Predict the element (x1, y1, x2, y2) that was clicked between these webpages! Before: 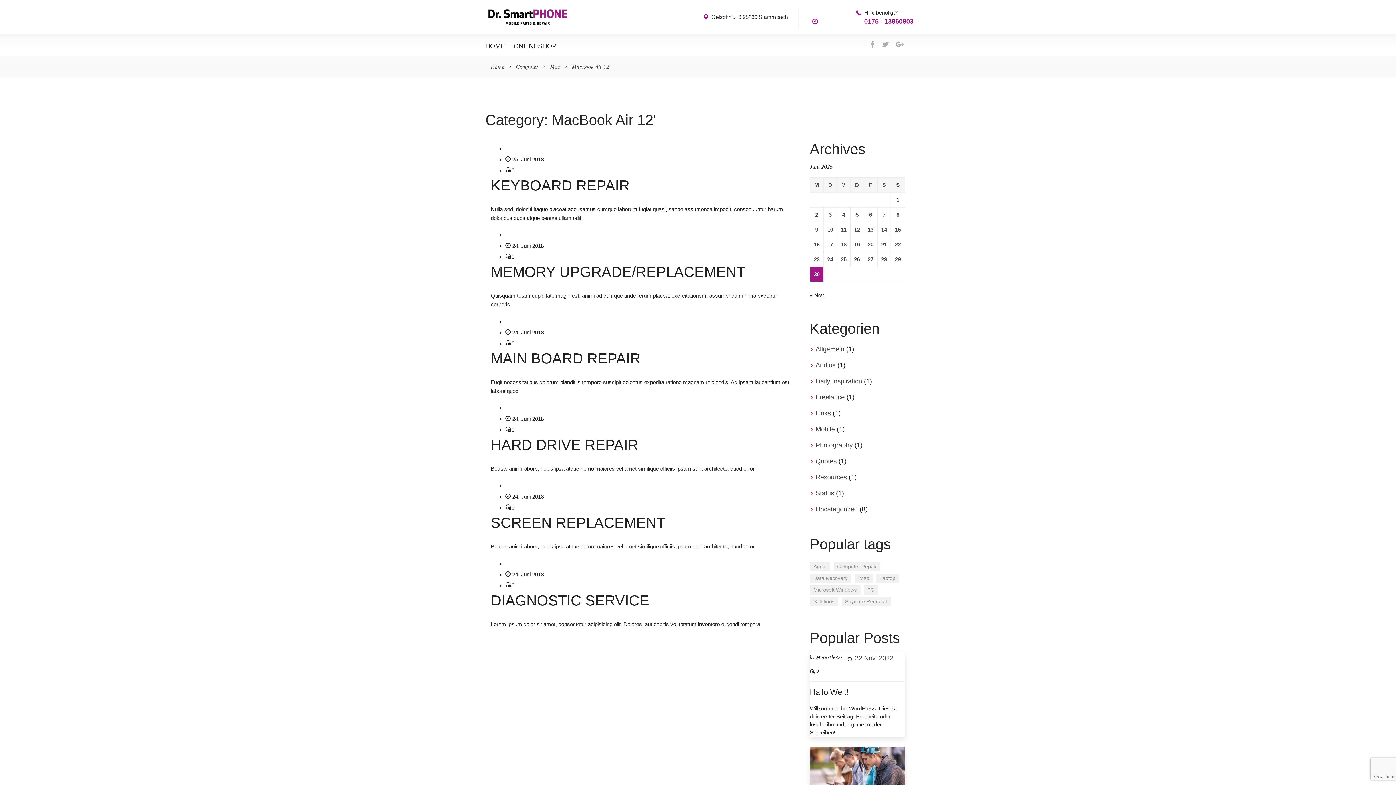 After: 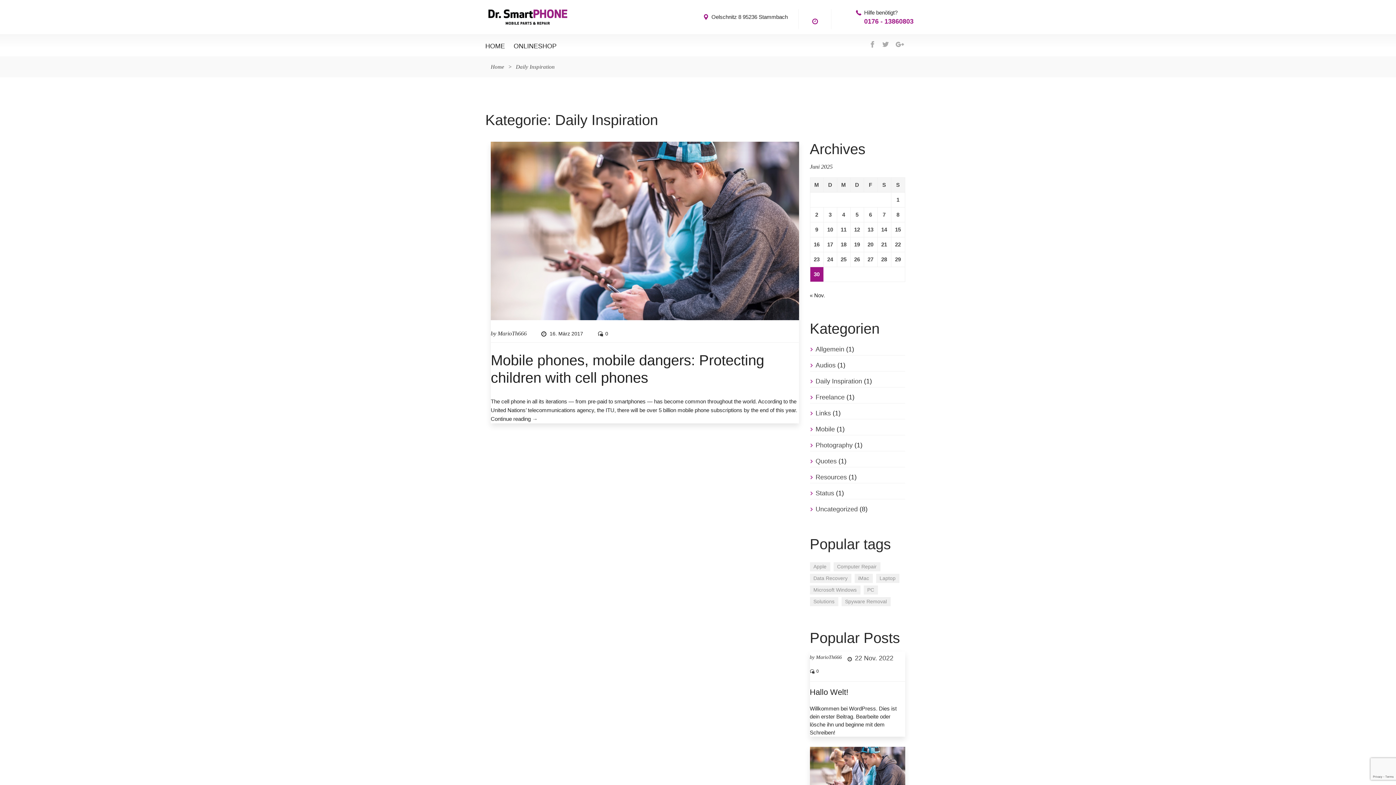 Action: bbox: (815, 377, 862, 385) label: Daily Inspiration